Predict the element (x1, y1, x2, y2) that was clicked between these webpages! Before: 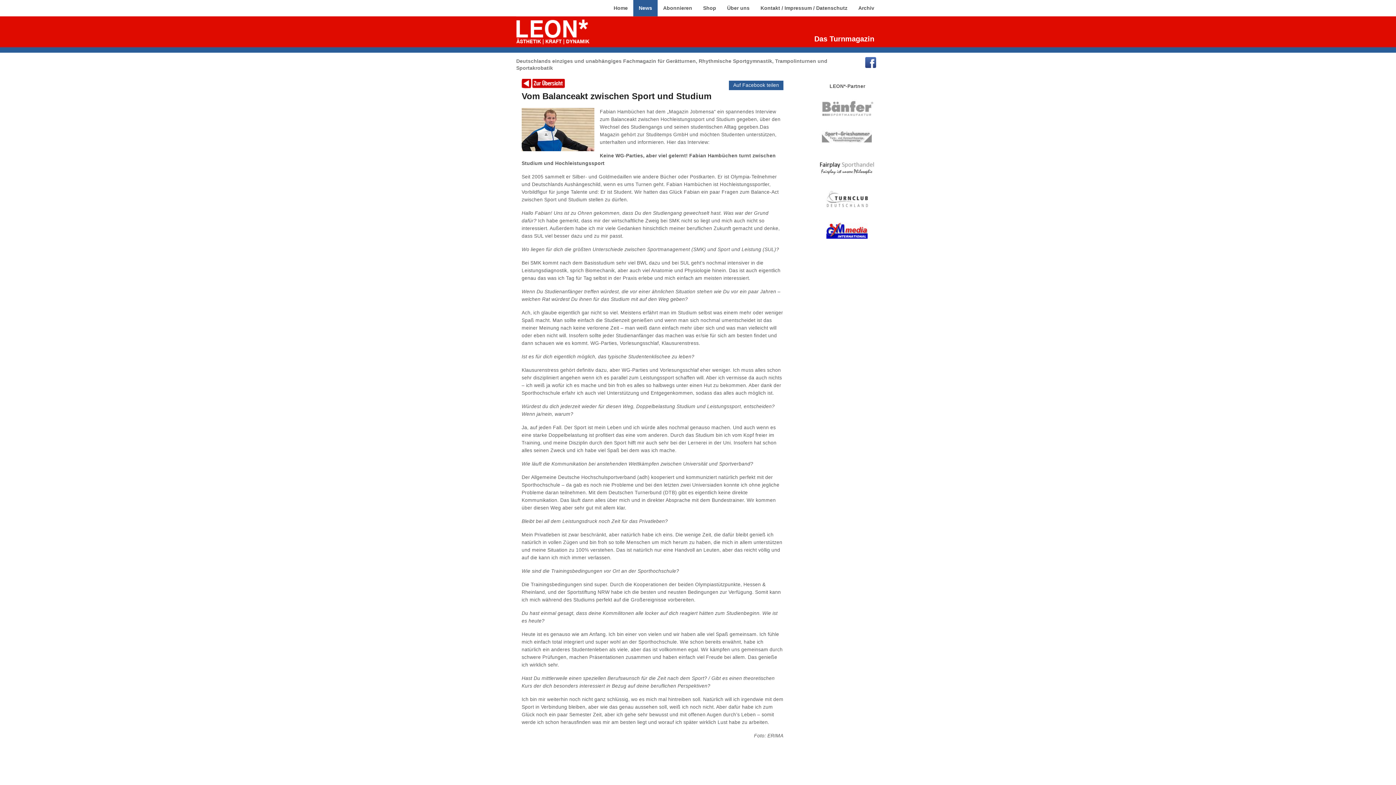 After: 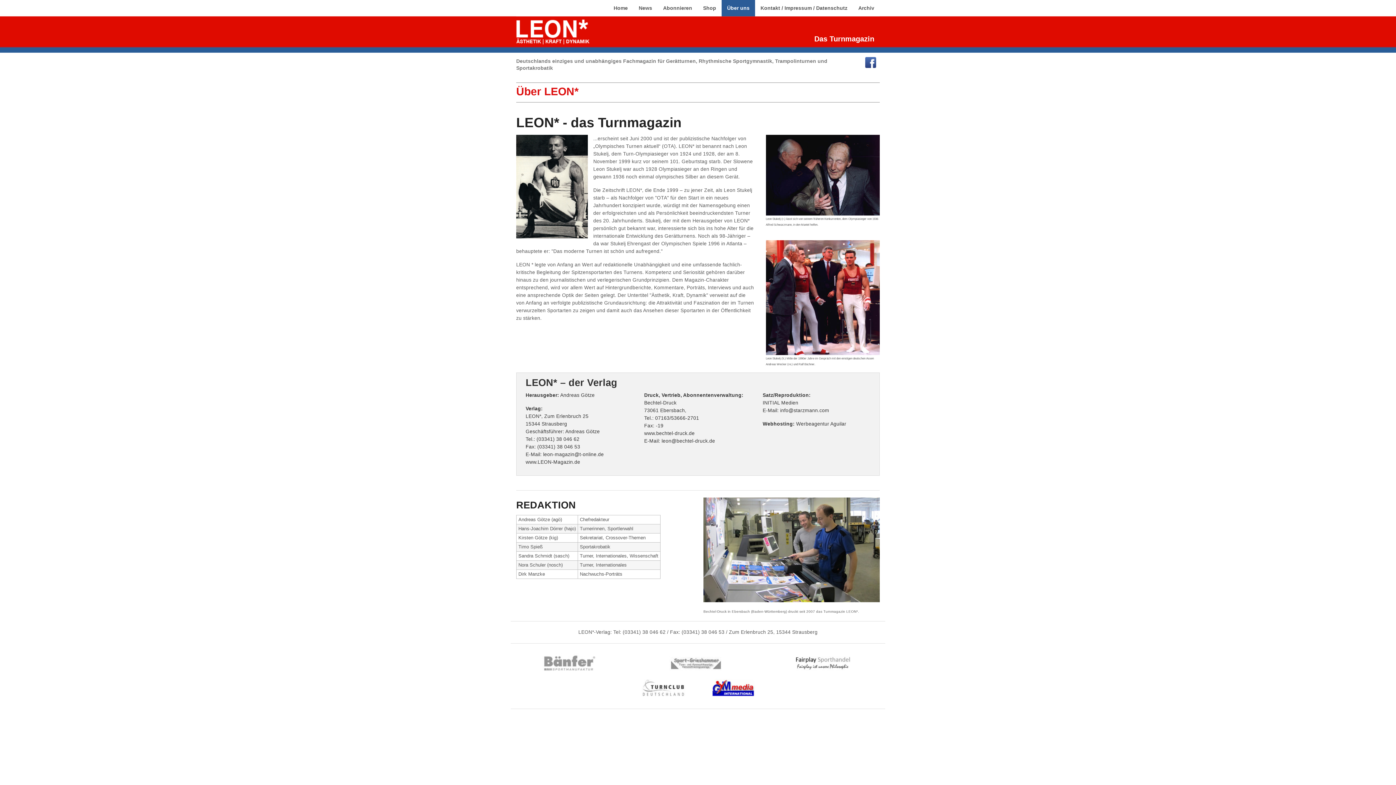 Action: label: Über uns bbox: (721, 0, 755, 16)